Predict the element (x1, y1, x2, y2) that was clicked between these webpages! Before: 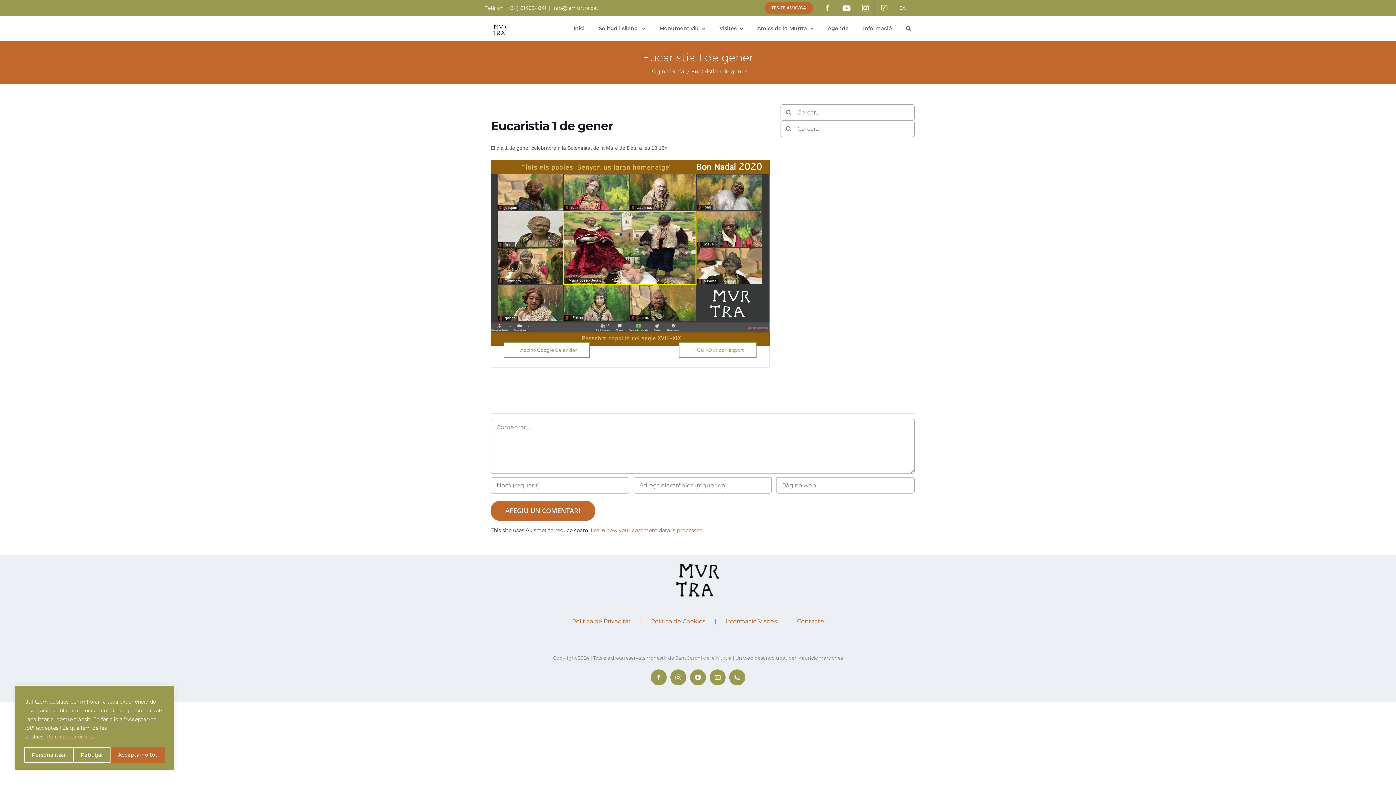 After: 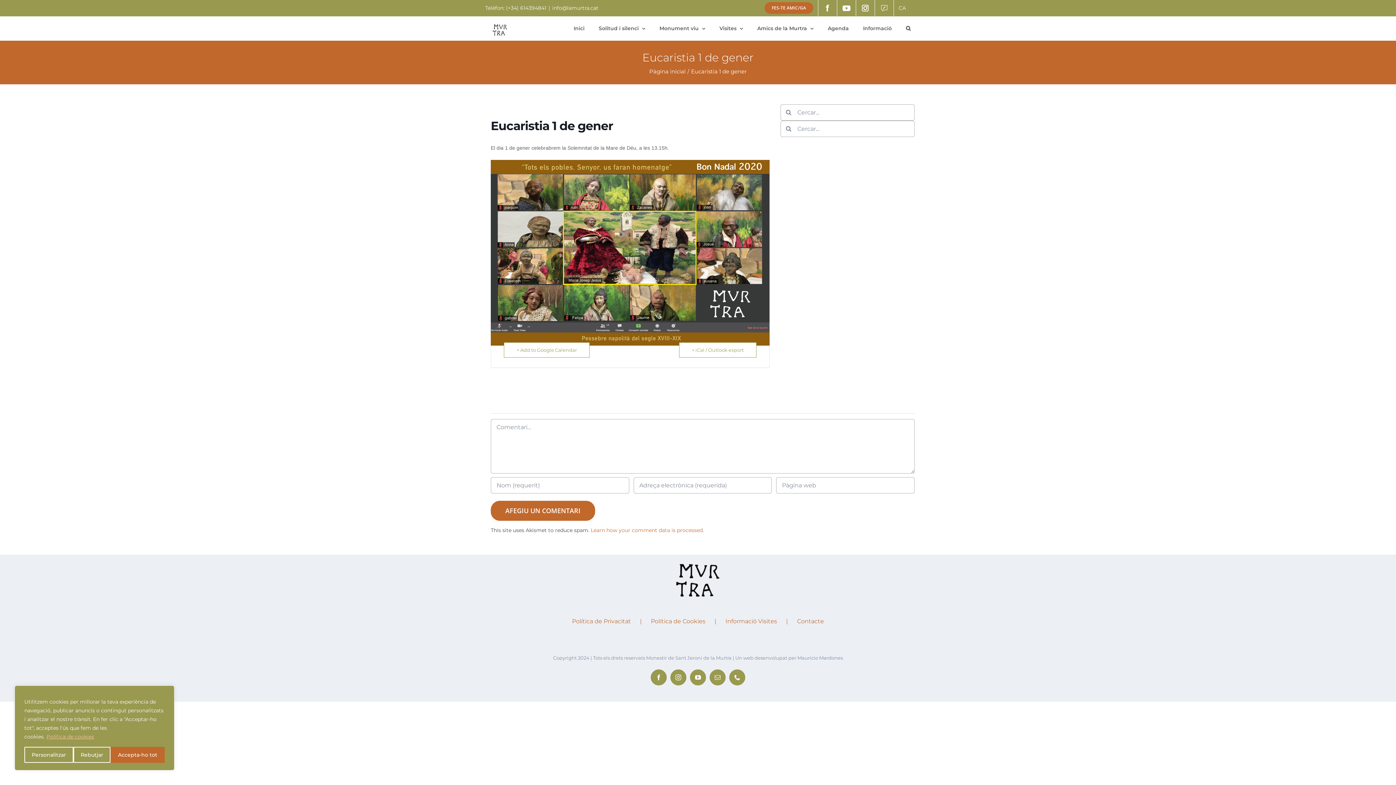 Action: bbox: (837, 0, 856, 16)